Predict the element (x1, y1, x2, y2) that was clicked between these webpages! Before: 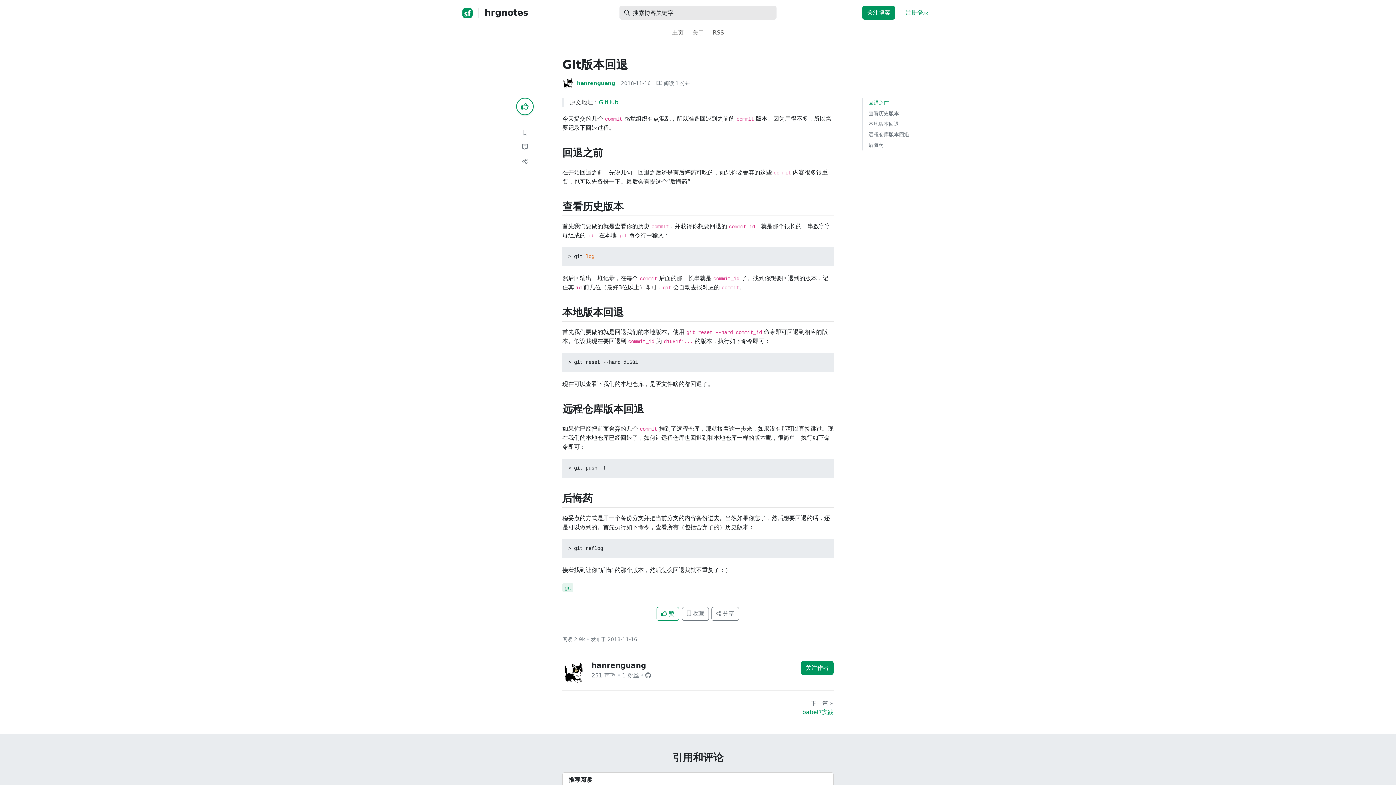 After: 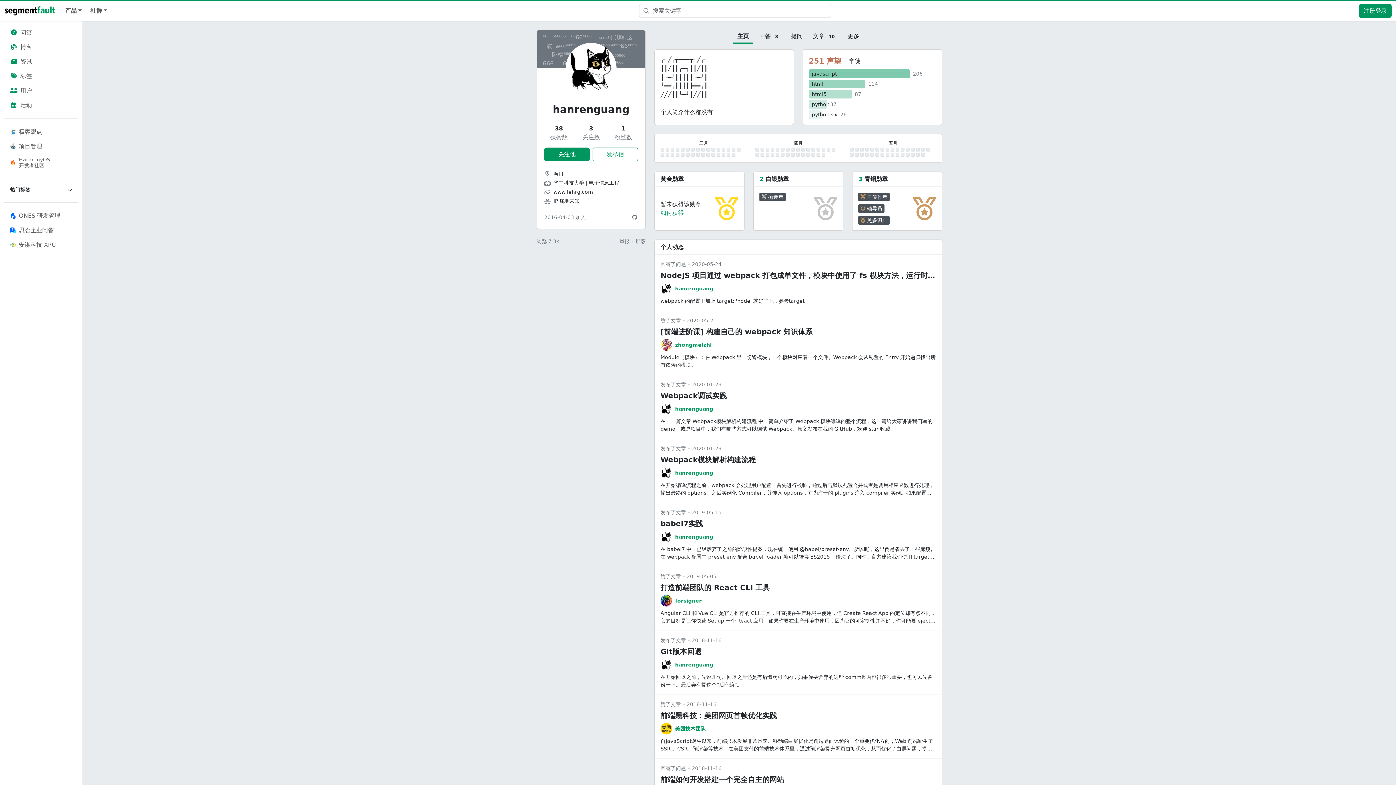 Action: bbox: (562, 661, 591, 684)